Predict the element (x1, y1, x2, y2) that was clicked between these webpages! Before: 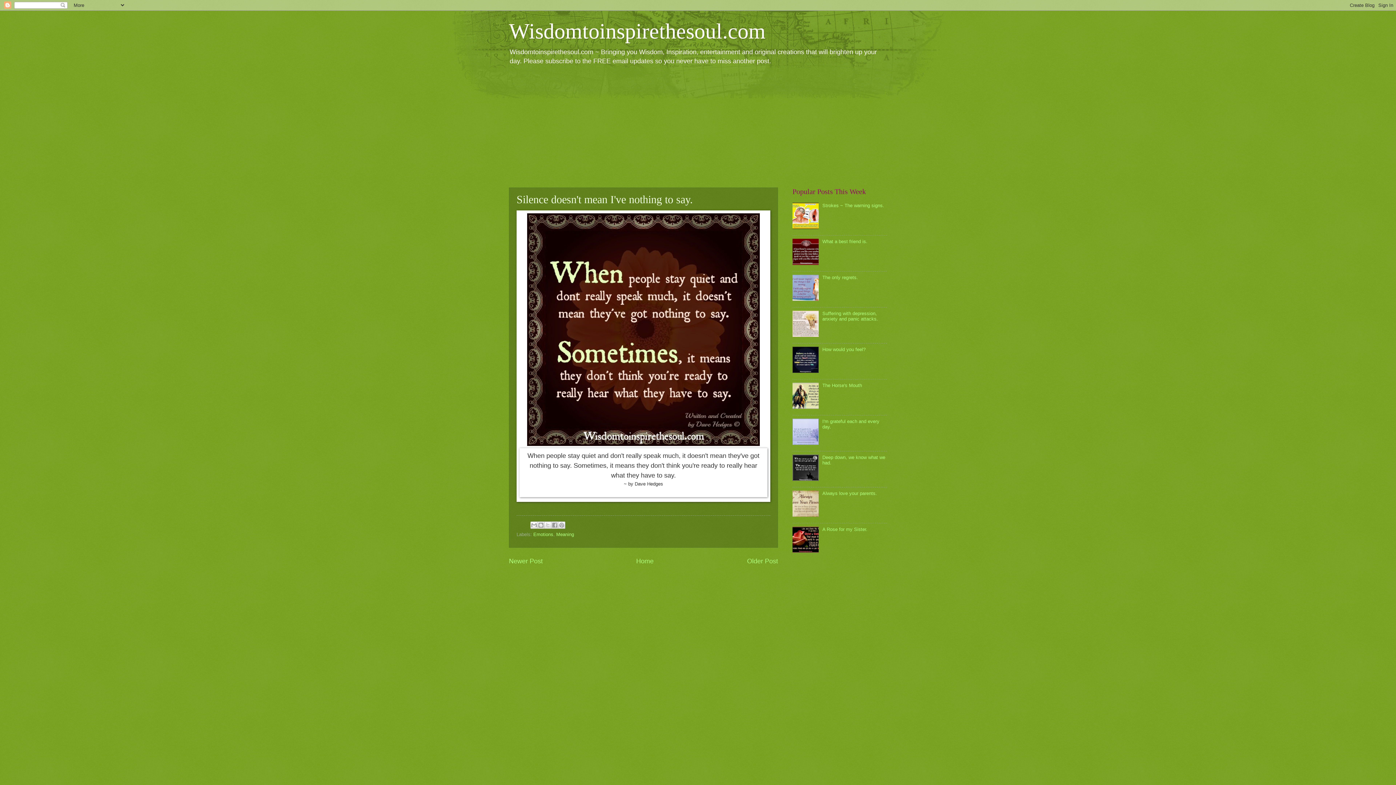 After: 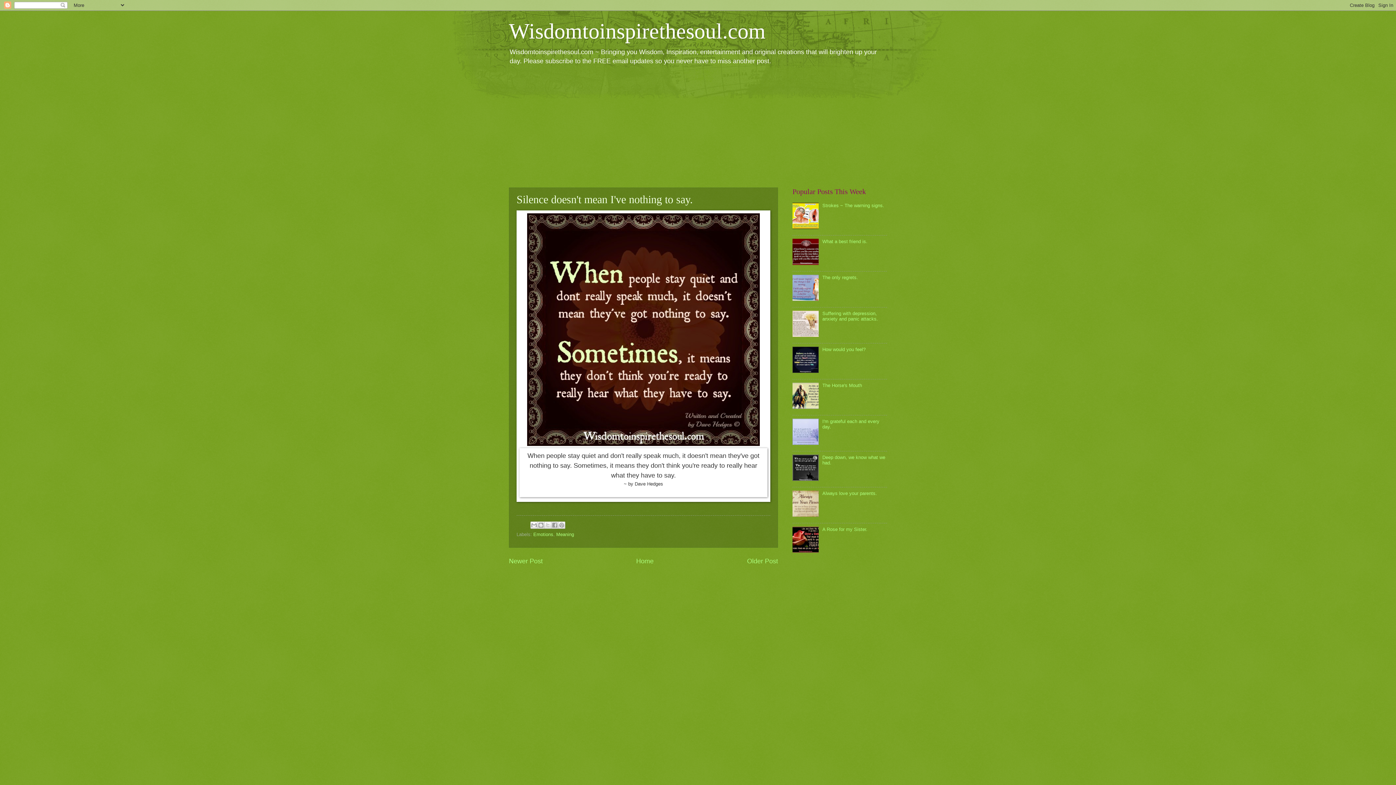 Action: bbox: (792, 440, 820, 446)